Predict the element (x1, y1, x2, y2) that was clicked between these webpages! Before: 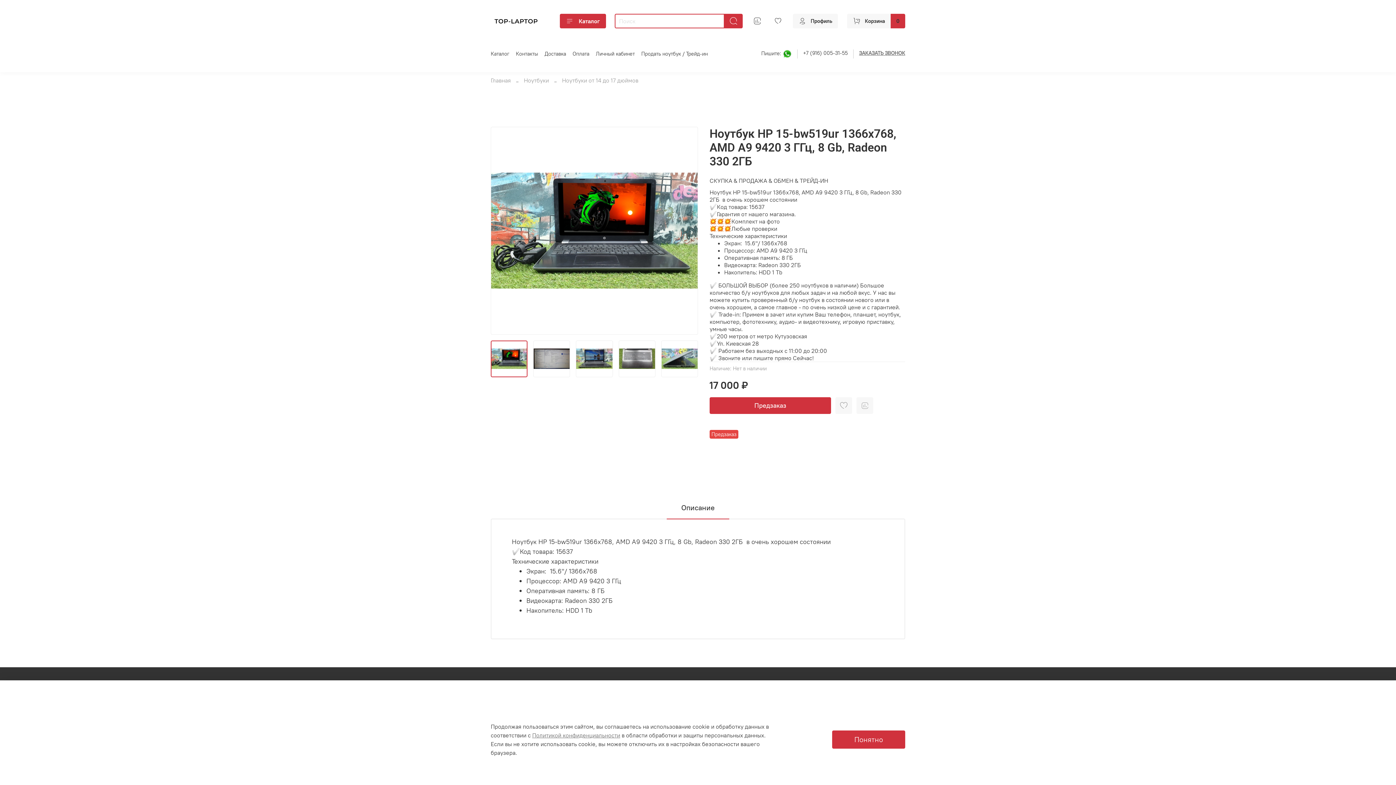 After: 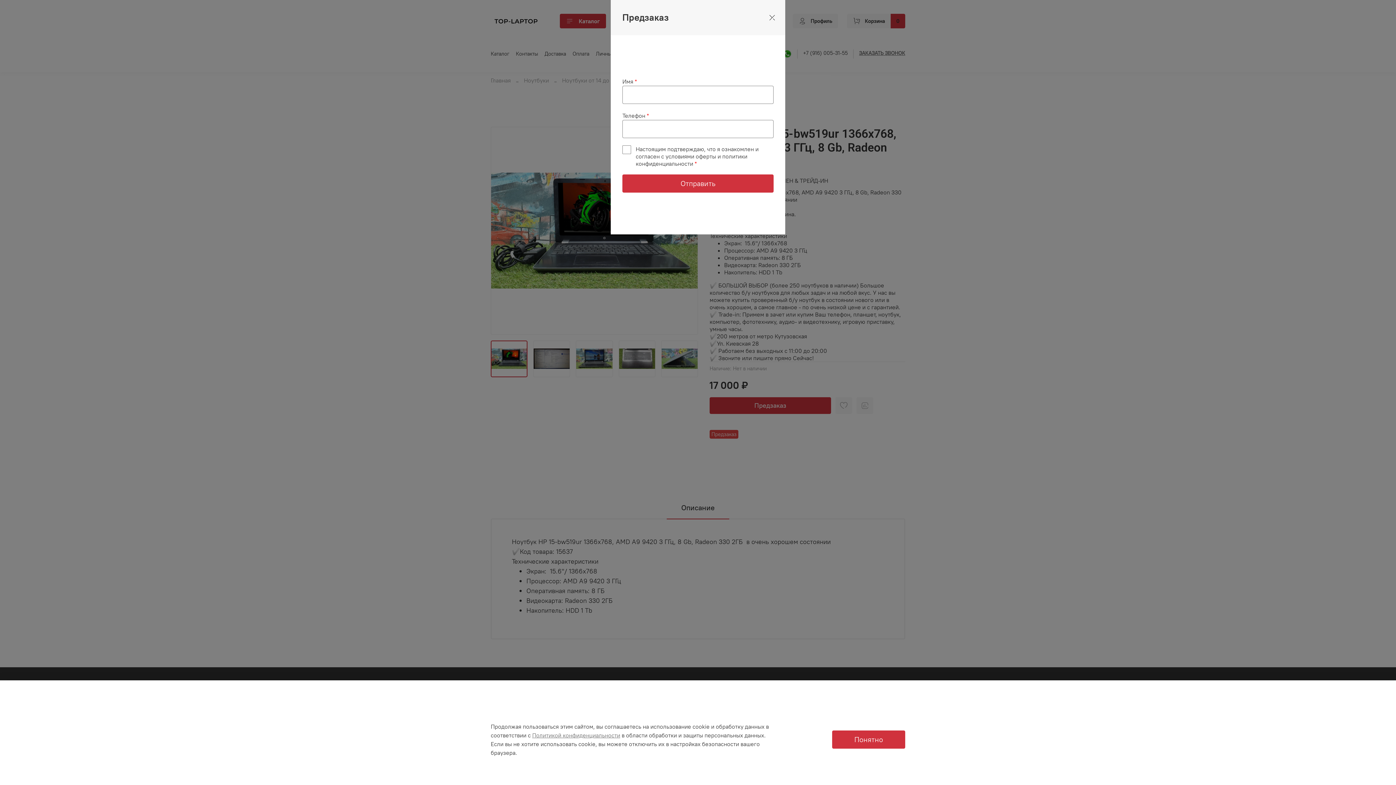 Action: label: Предзаказ bbox: (709, 397, 831, 414)